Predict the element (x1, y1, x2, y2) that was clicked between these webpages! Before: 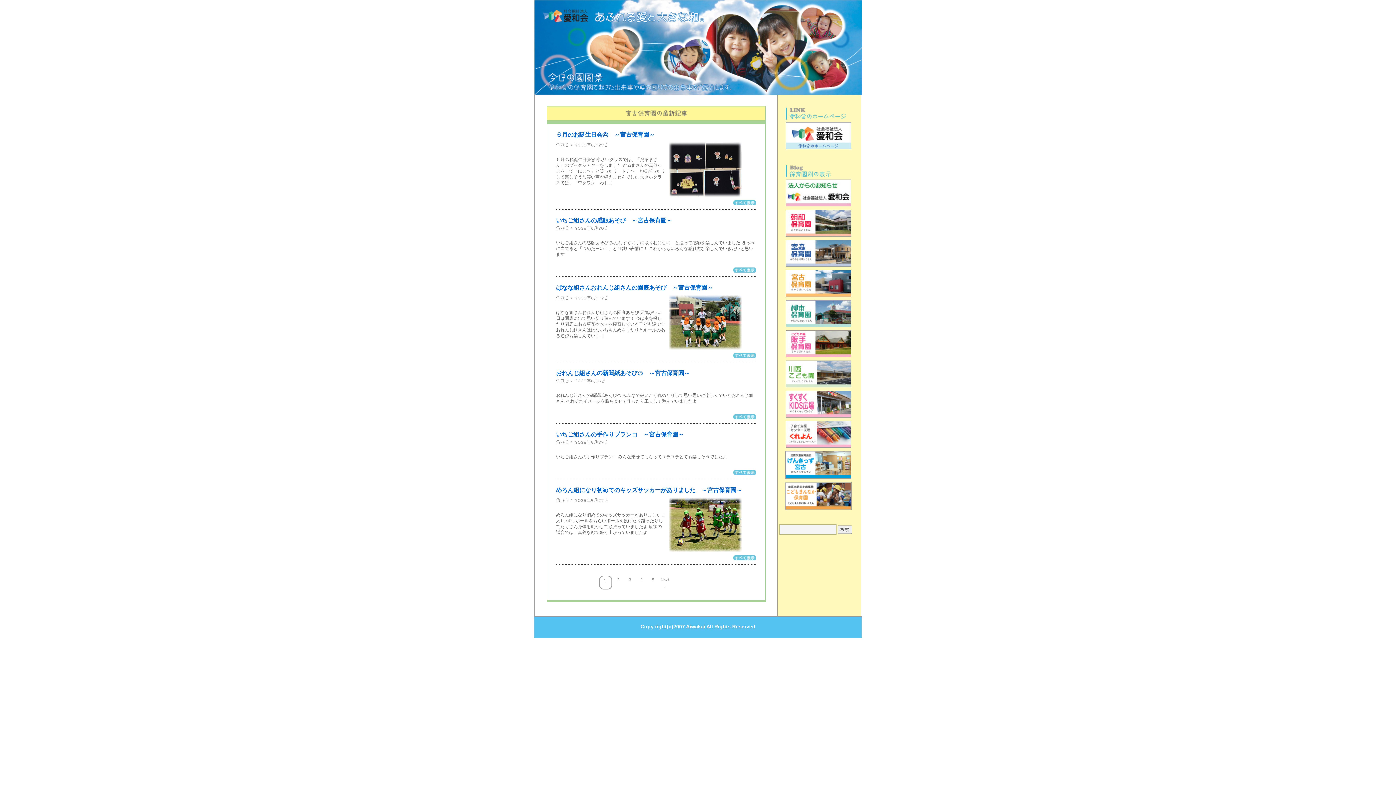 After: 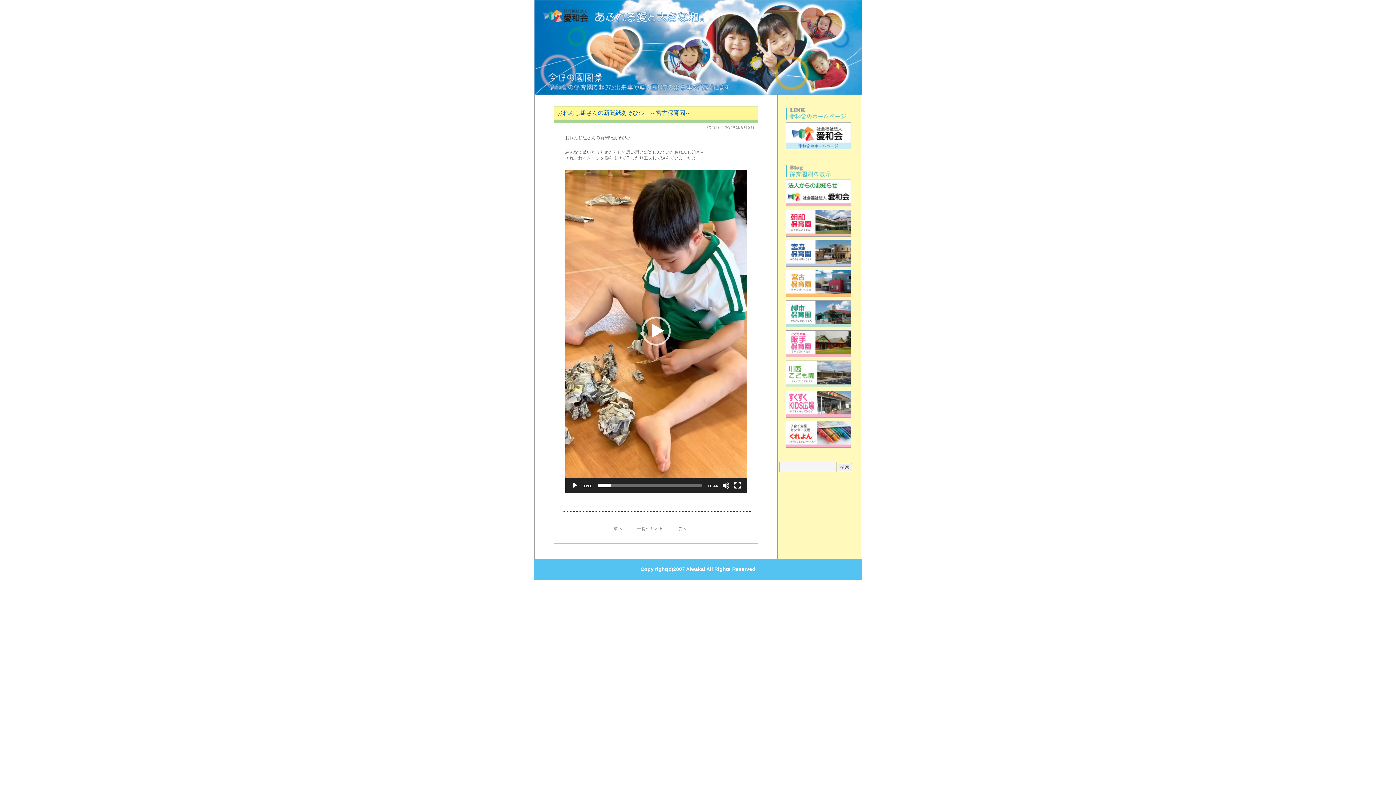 Action: label: おれんじ組さんの新聞紙あそび🍊　～宮古保育園～ bbox: (556, 370, 690, 376)